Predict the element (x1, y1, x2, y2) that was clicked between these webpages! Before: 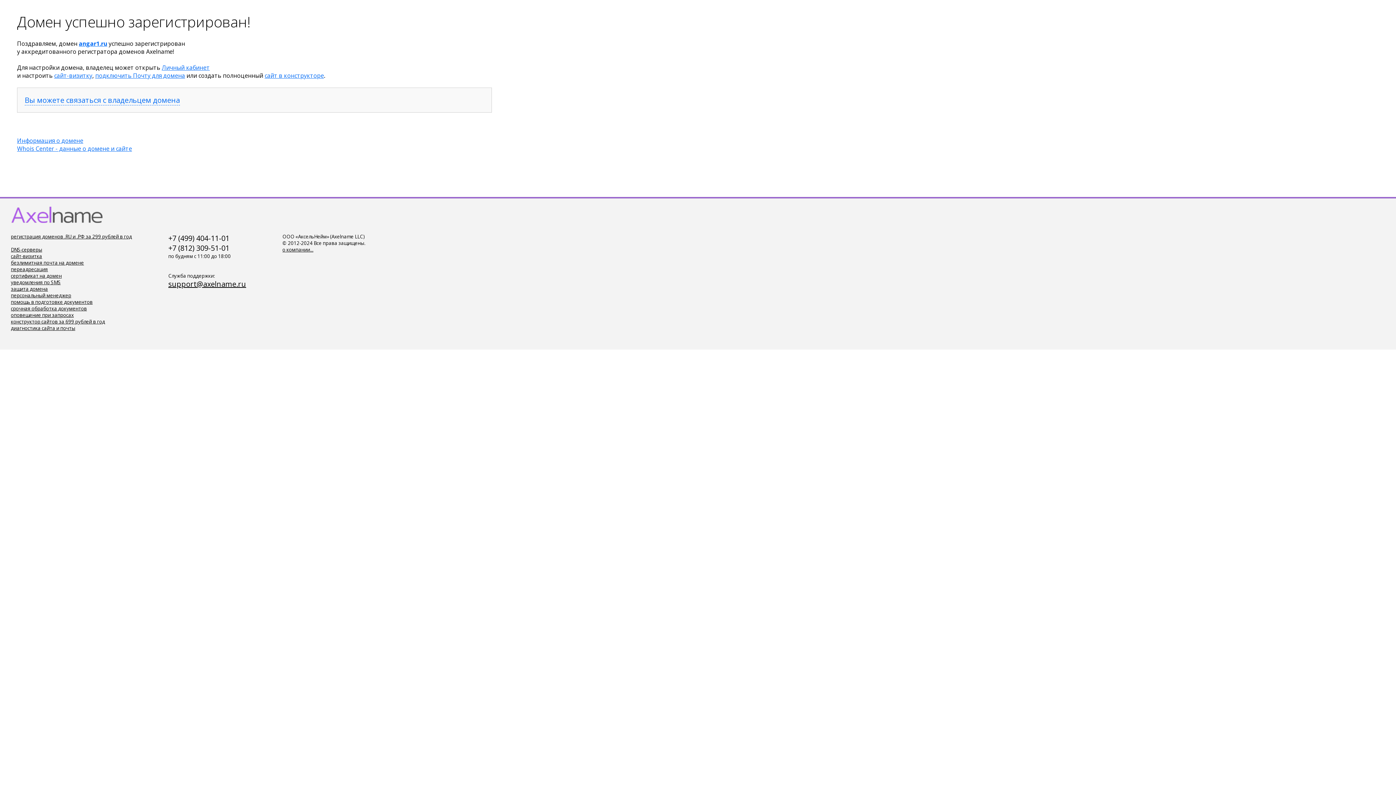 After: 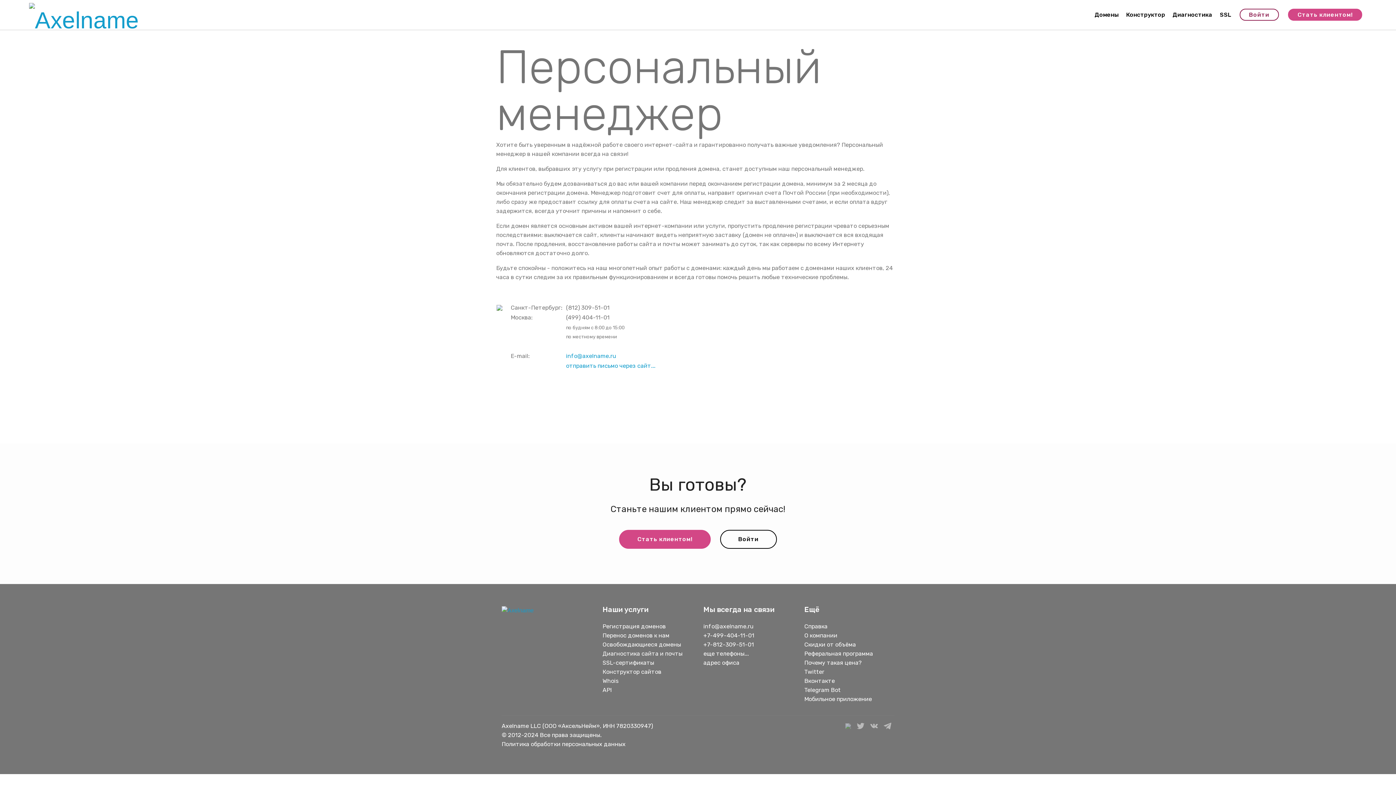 Action: bbox: (10, 298, 92, 305) label: помощь в подготовке документов